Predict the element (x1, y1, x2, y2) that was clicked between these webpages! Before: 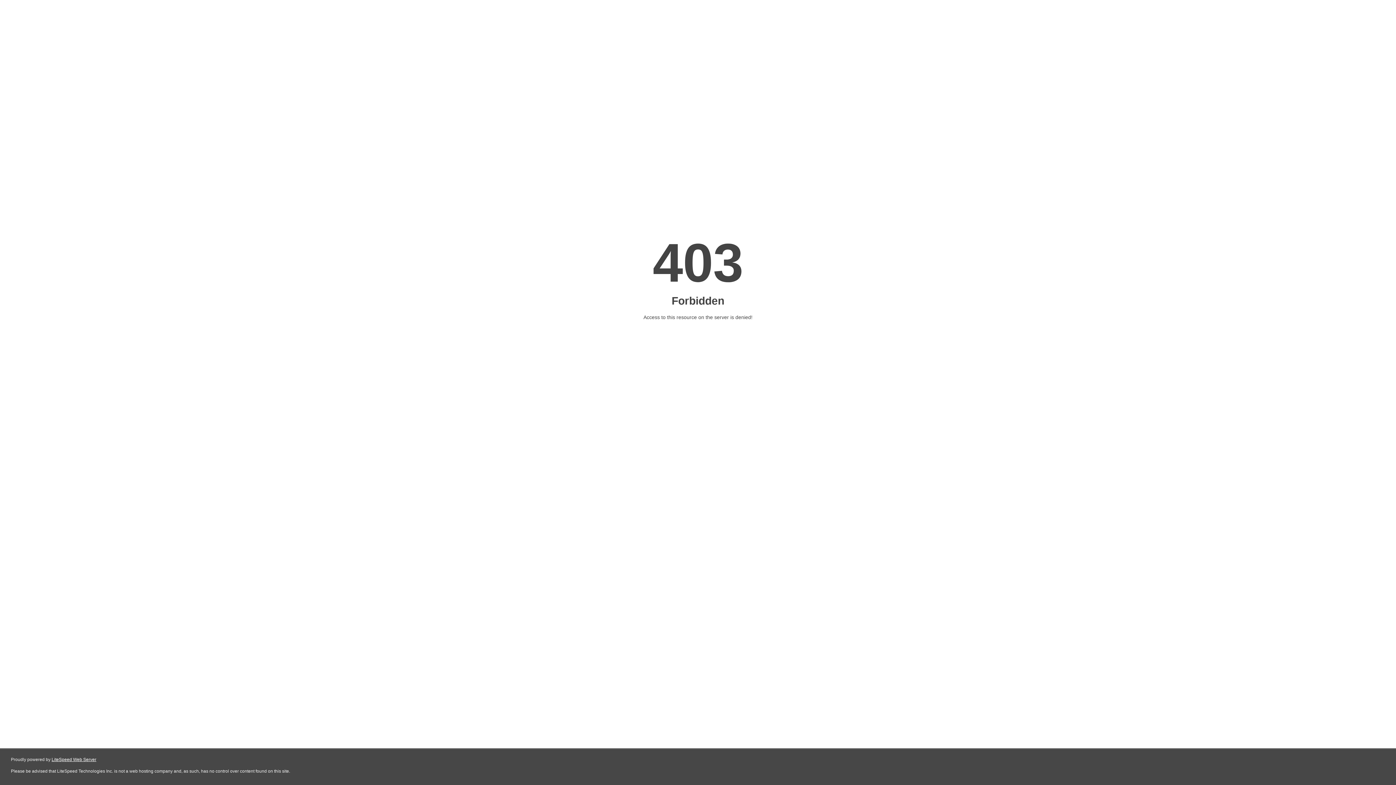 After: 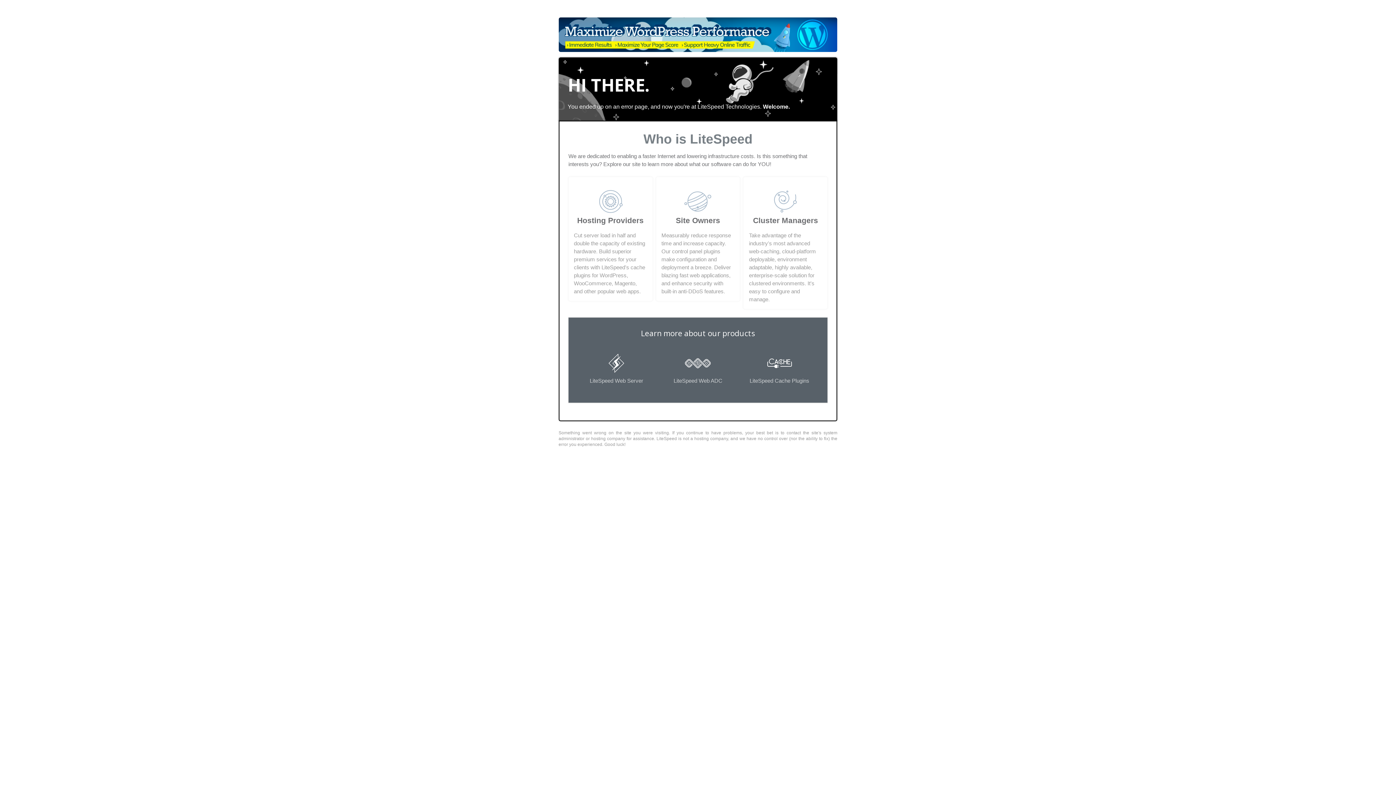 Action: bbox: (51, 757, 96, 762) label: LiteSpeed Web Server